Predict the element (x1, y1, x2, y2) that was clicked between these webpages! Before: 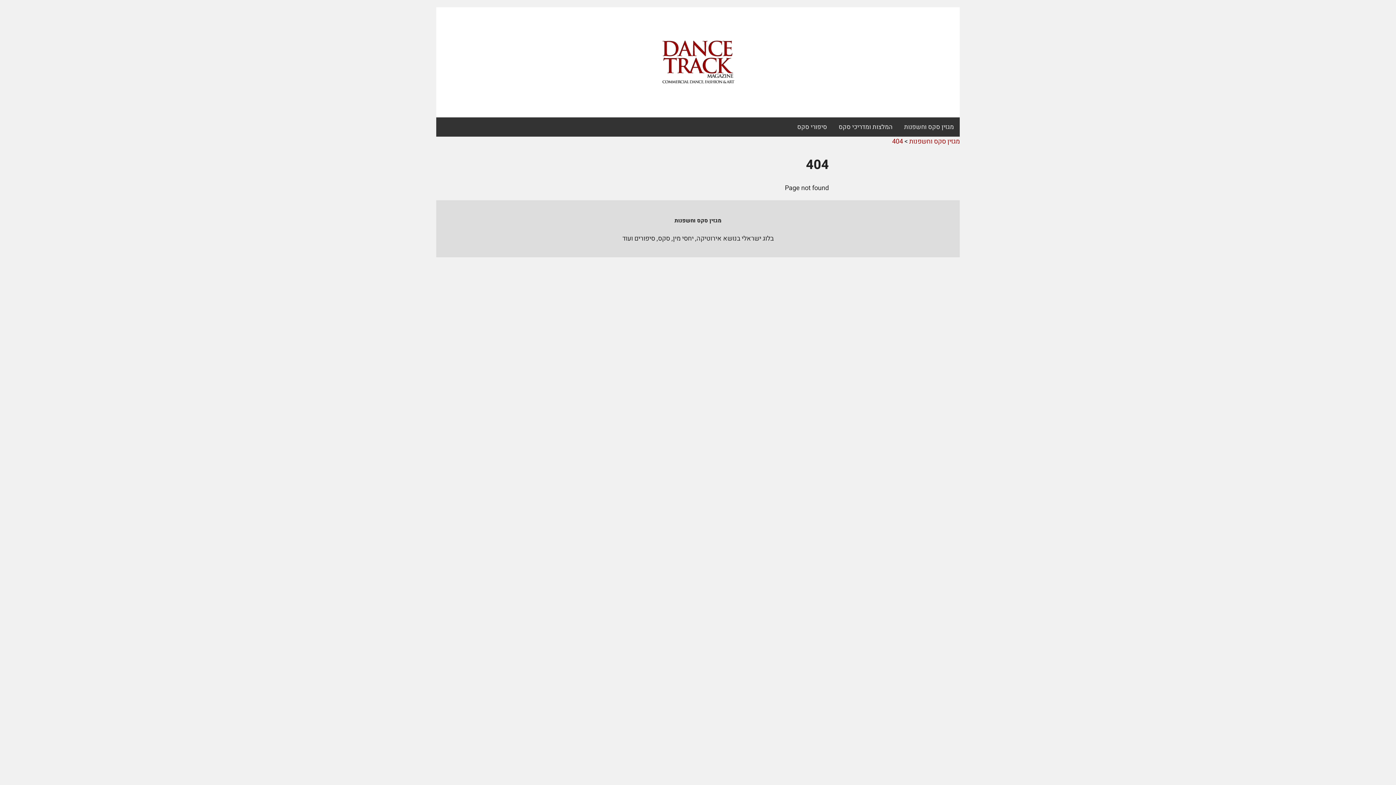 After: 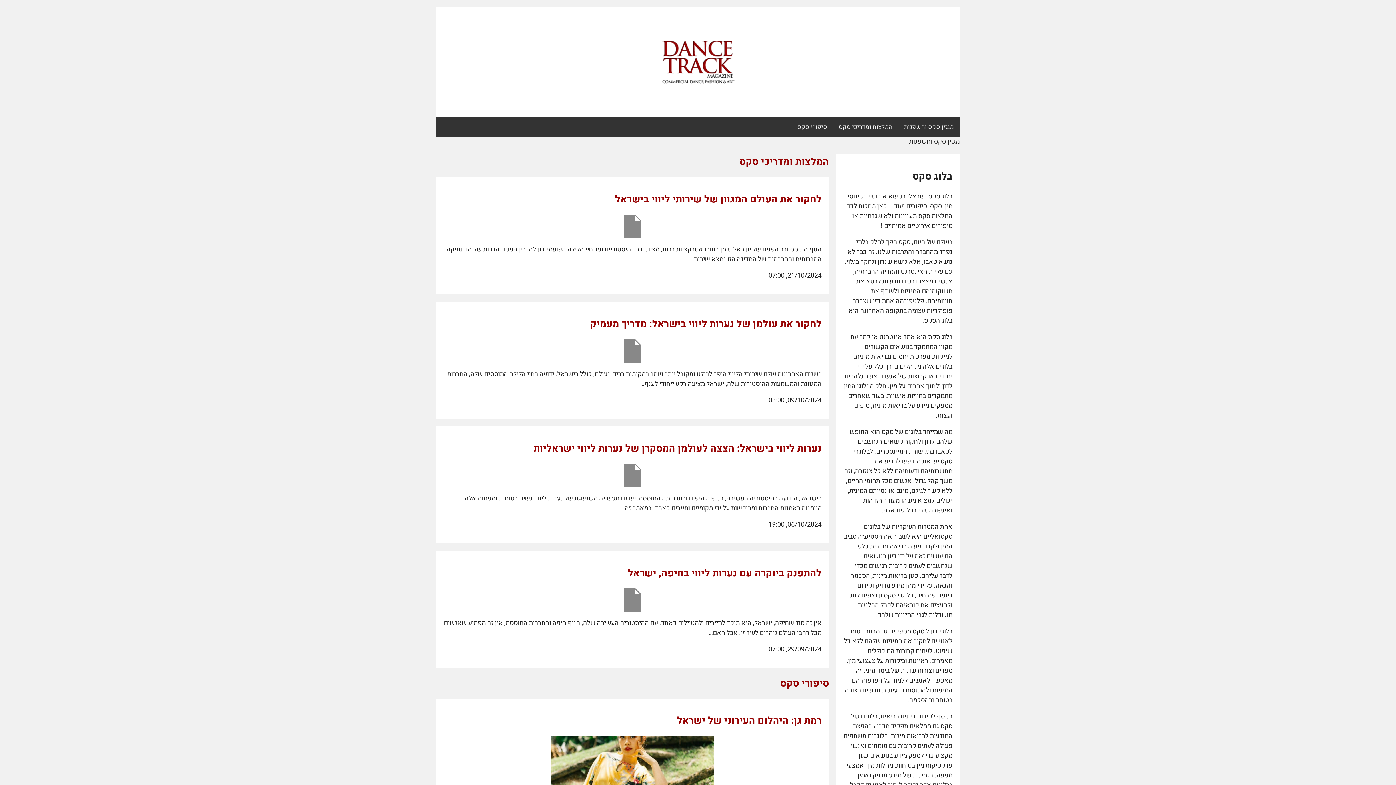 Action: label: מגזין סקס וחשפנות bbox: (909, 136, 960, 146)